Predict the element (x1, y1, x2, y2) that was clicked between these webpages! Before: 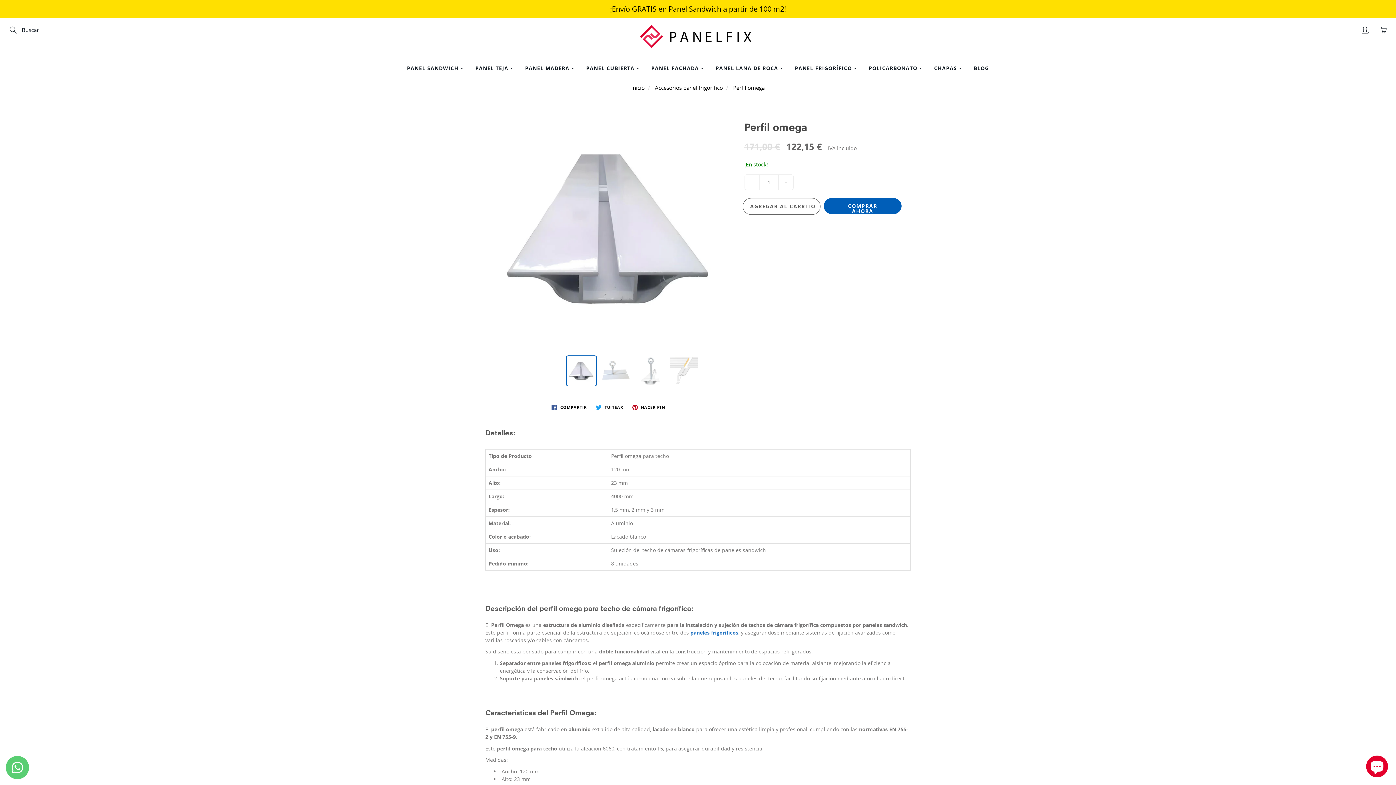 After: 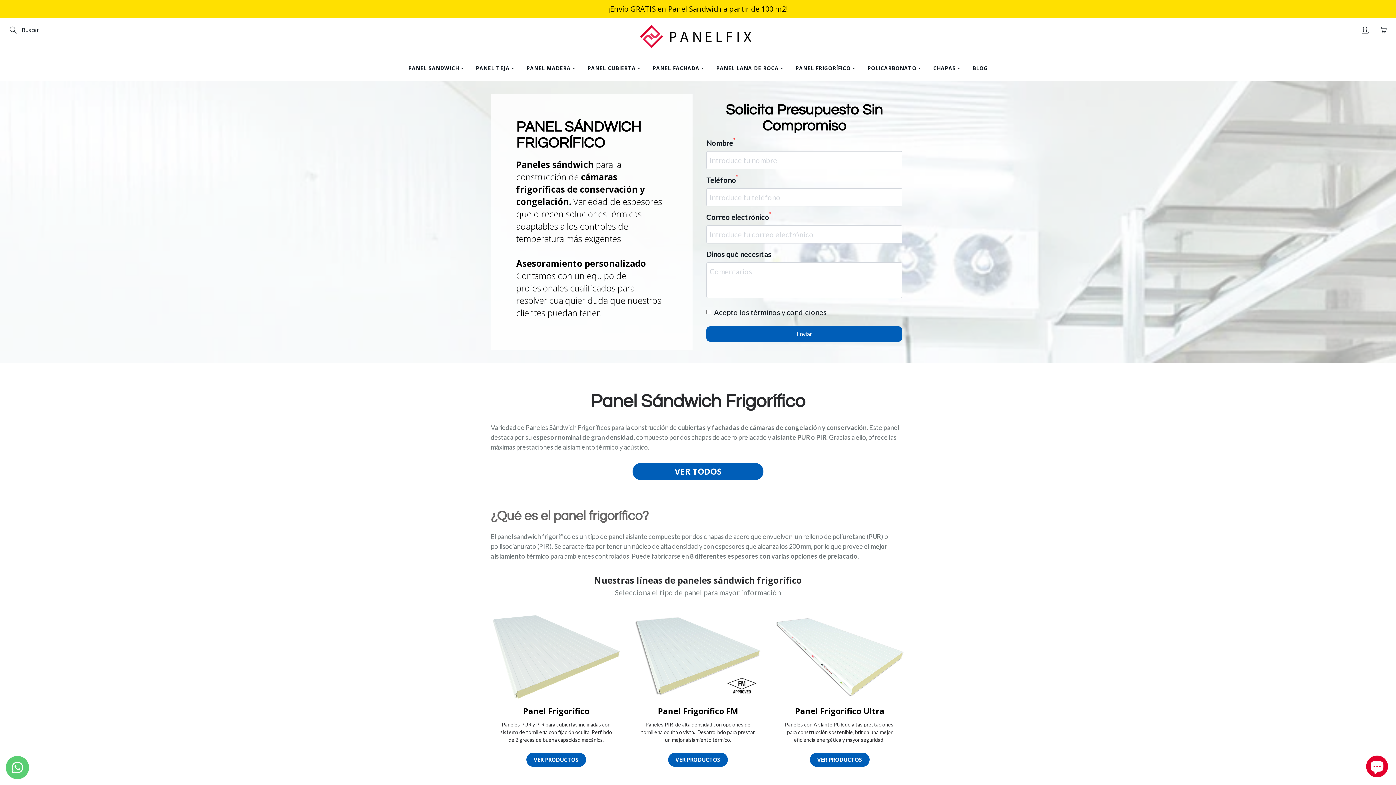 Action: bbox: (789, 55, 862, 80) label: PANEL FRIGORÍFICO 